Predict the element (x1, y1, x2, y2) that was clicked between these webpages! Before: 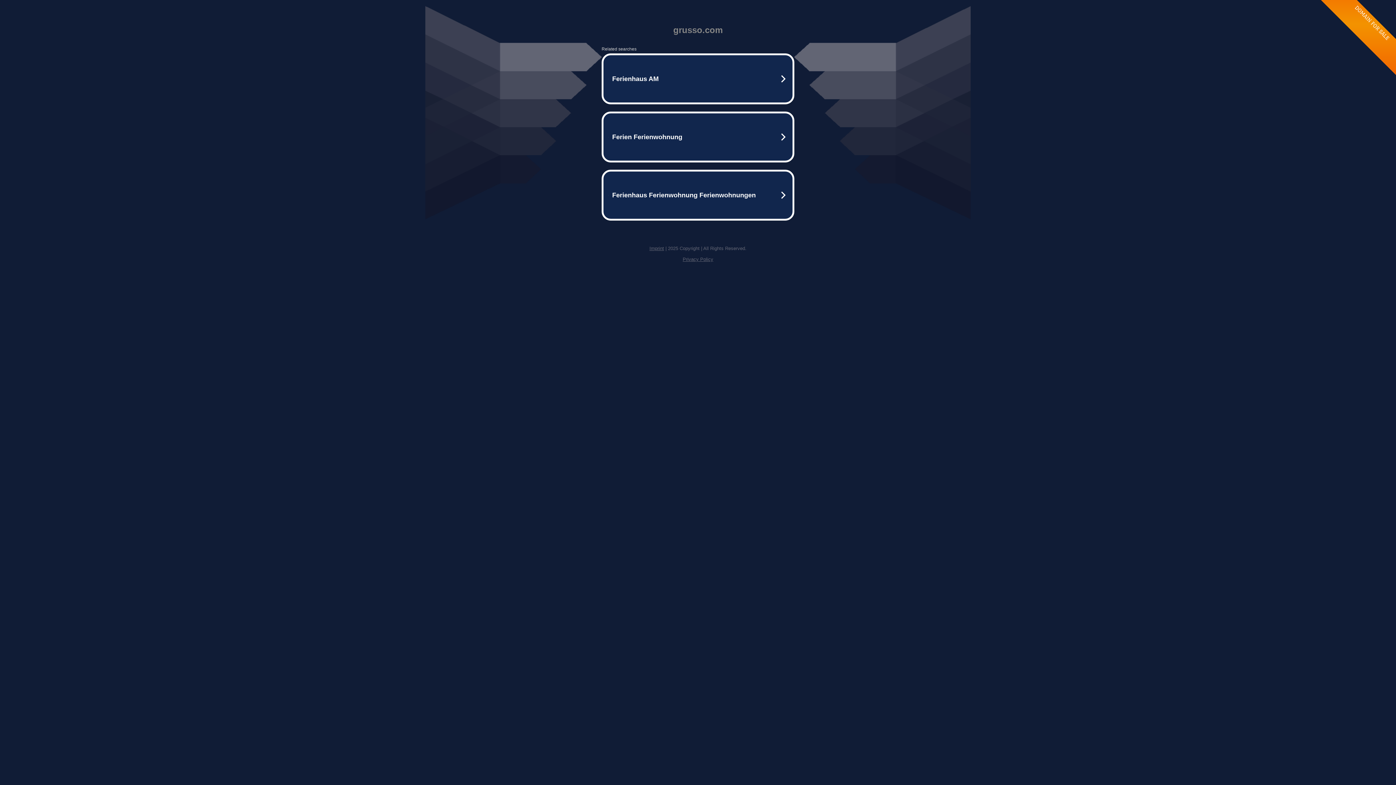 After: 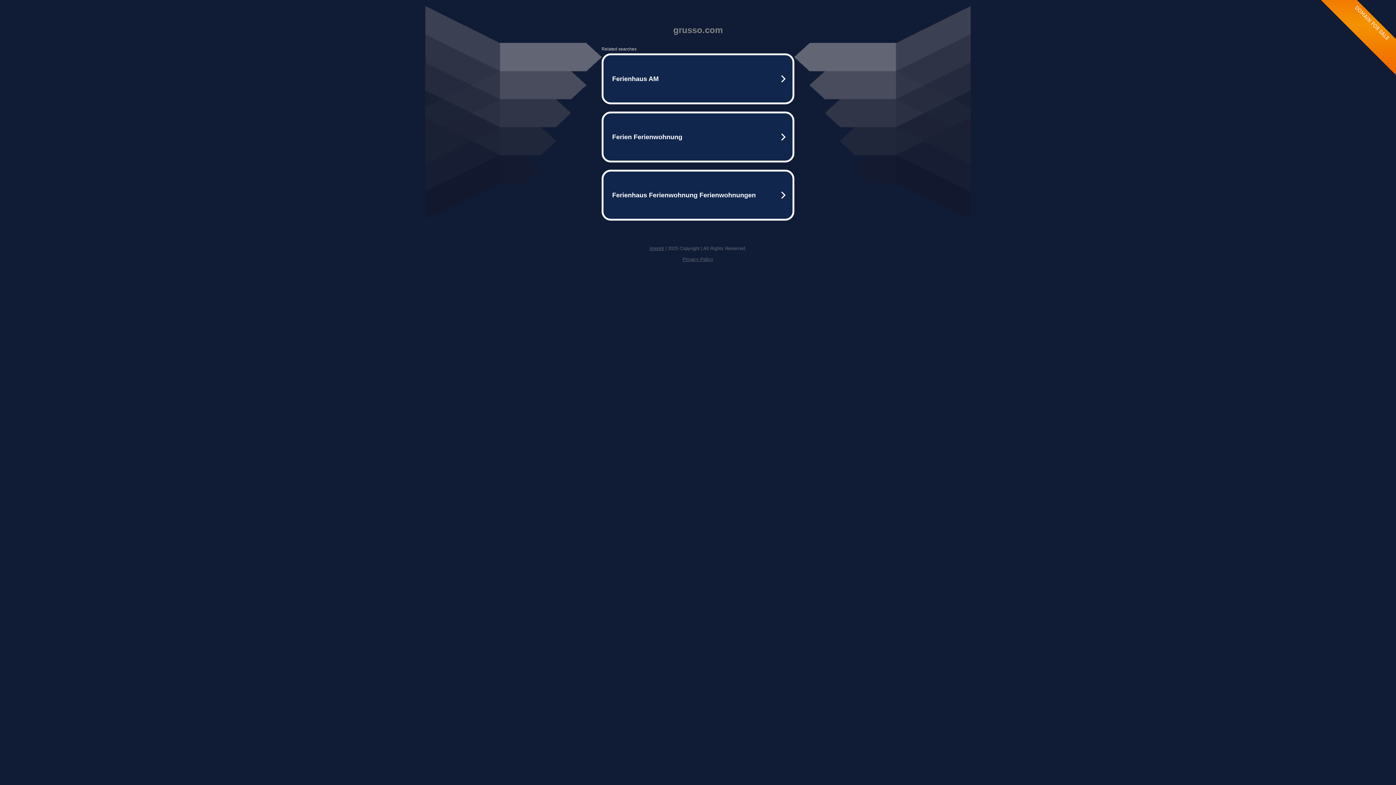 Action: label: Privacy Policy bbox: (682, 256, 713, 262)